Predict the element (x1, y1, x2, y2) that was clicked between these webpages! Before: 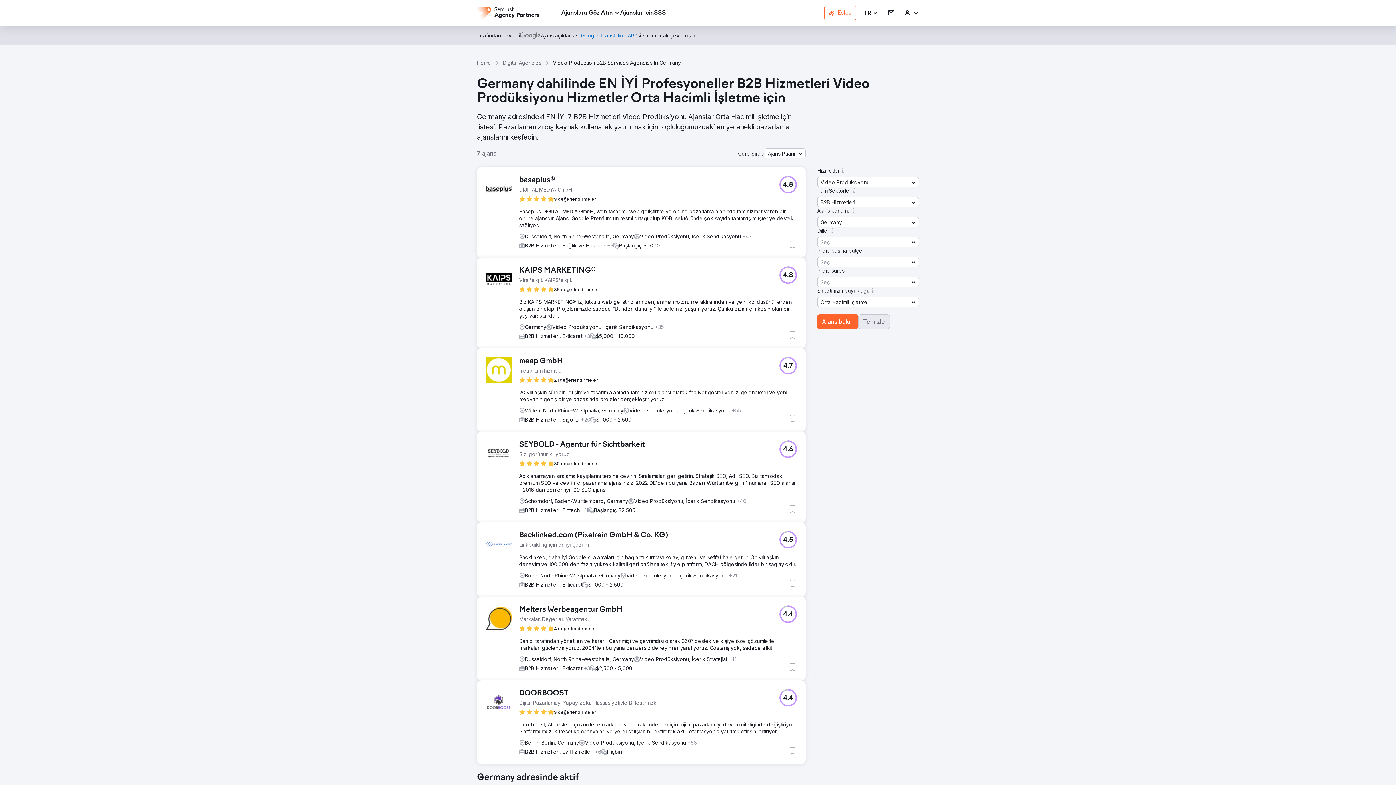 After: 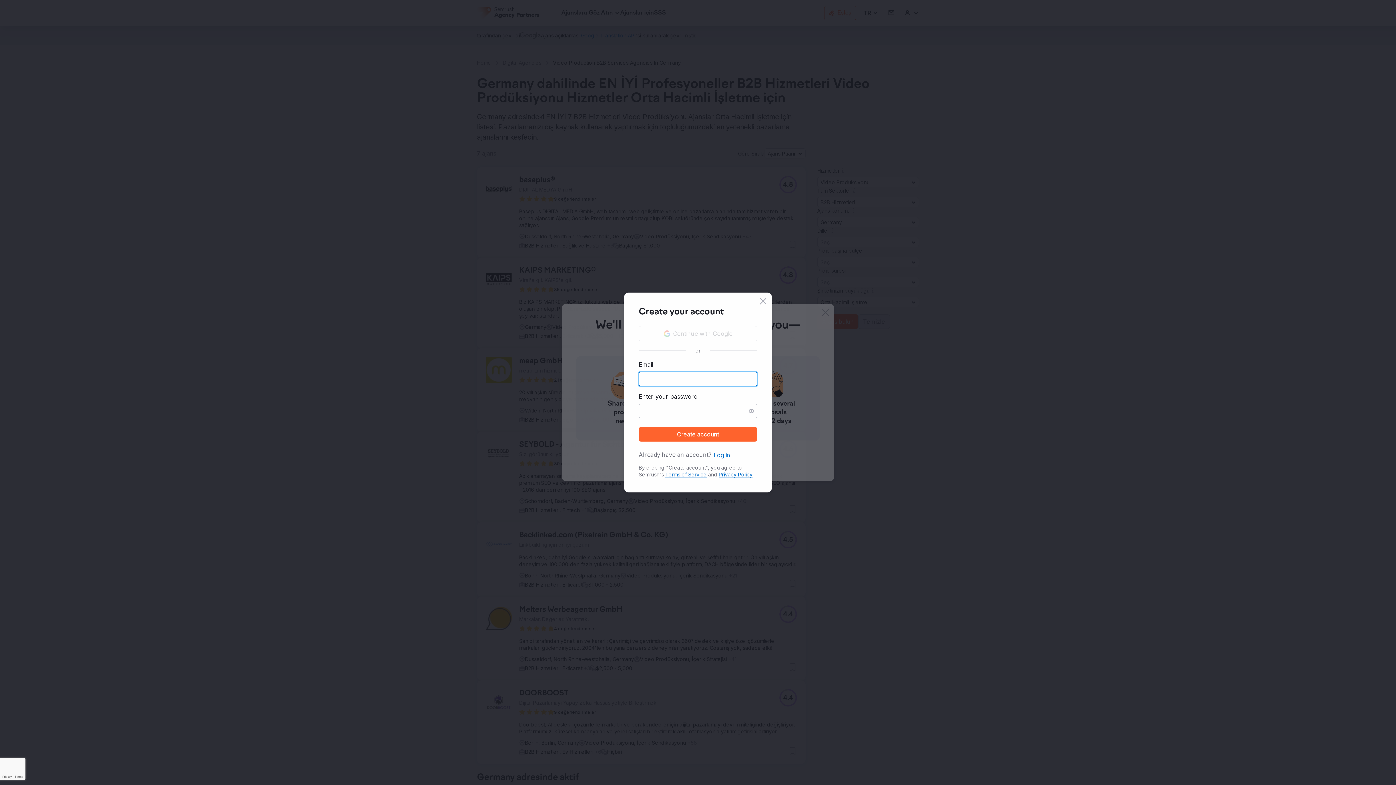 Action: bbox: (788, 663, 797, 672) label: Favorilere ekle